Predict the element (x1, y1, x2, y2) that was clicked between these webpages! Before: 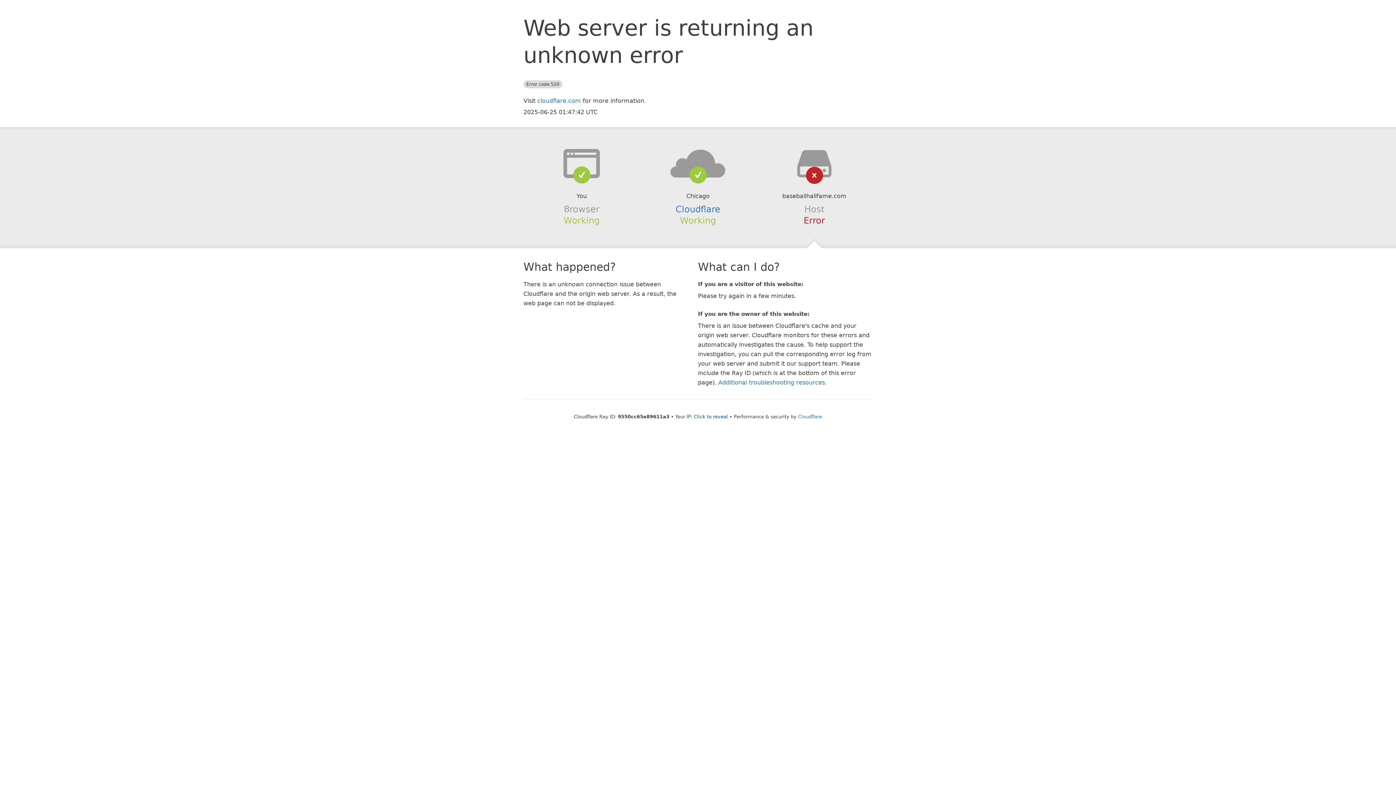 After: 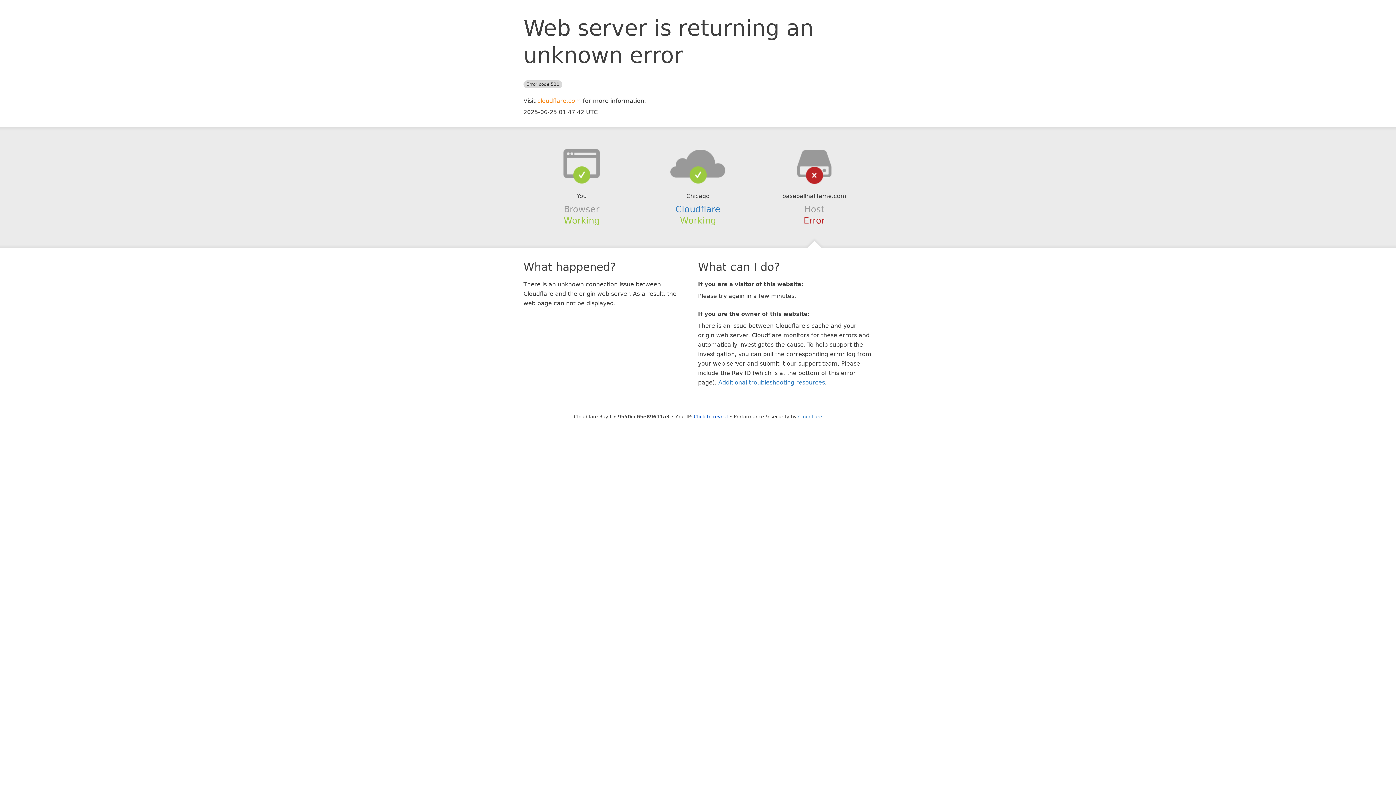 Action: bbox: (537, 97, 581, 104) label: cloudflare.com